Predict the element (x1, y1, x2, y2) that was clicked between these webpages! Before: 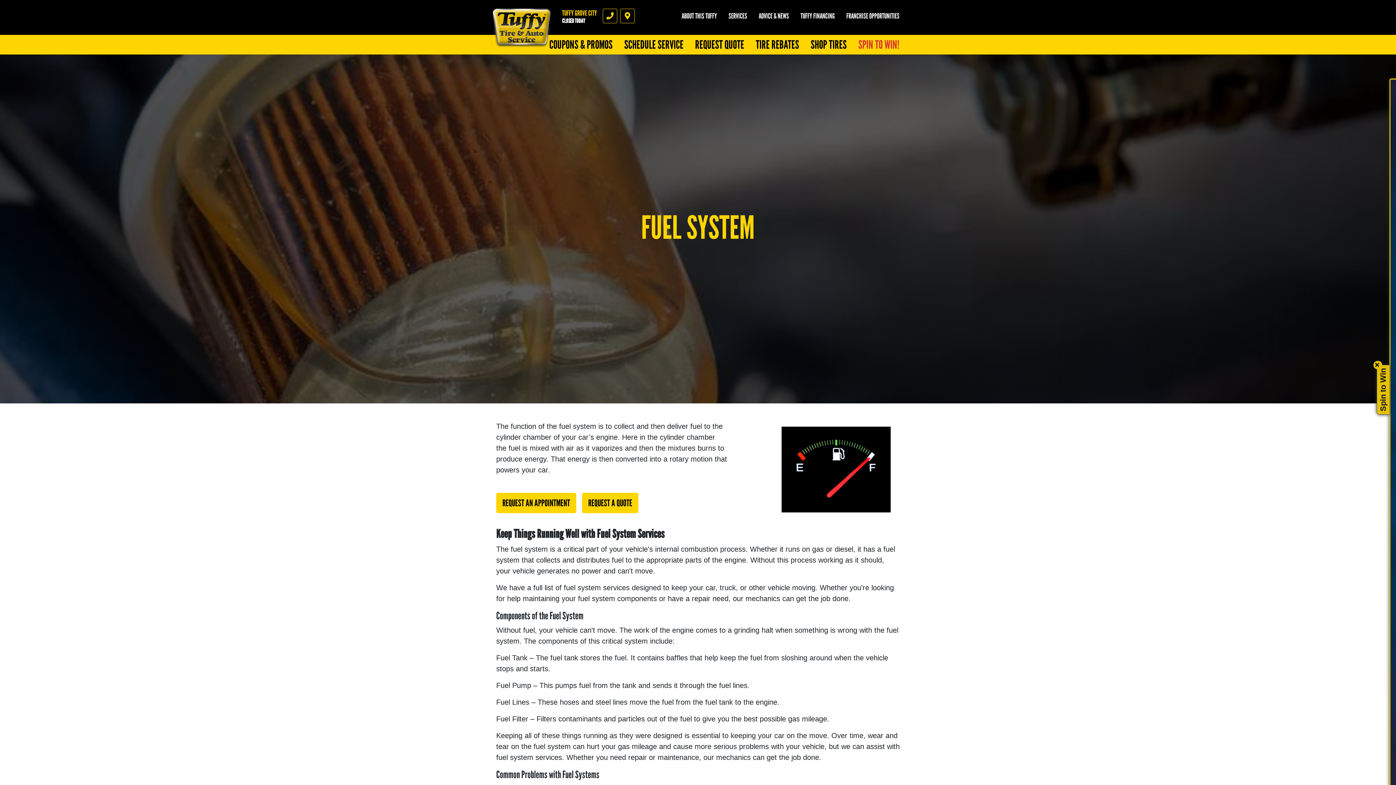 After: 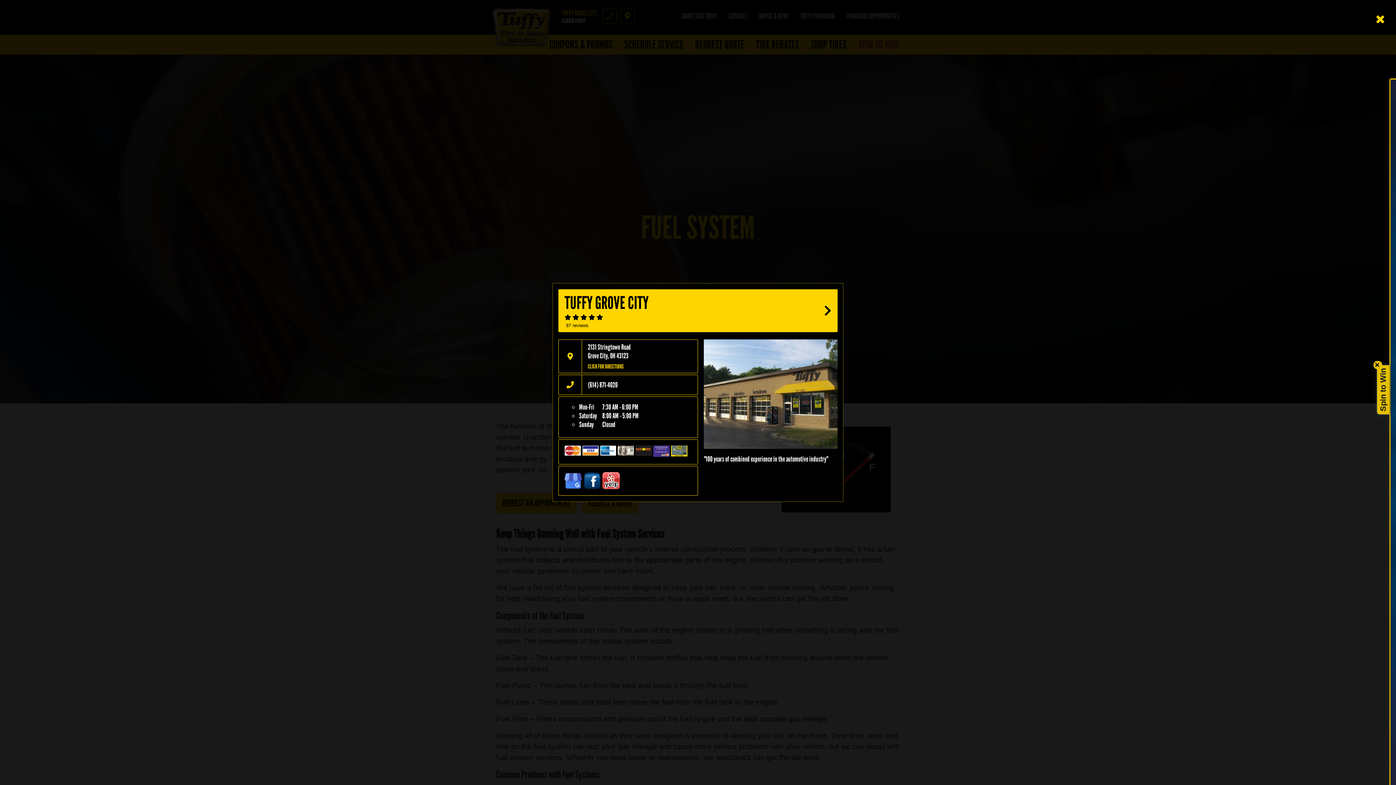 Action: label: Phone bbox: (602, 8, 617, 23)